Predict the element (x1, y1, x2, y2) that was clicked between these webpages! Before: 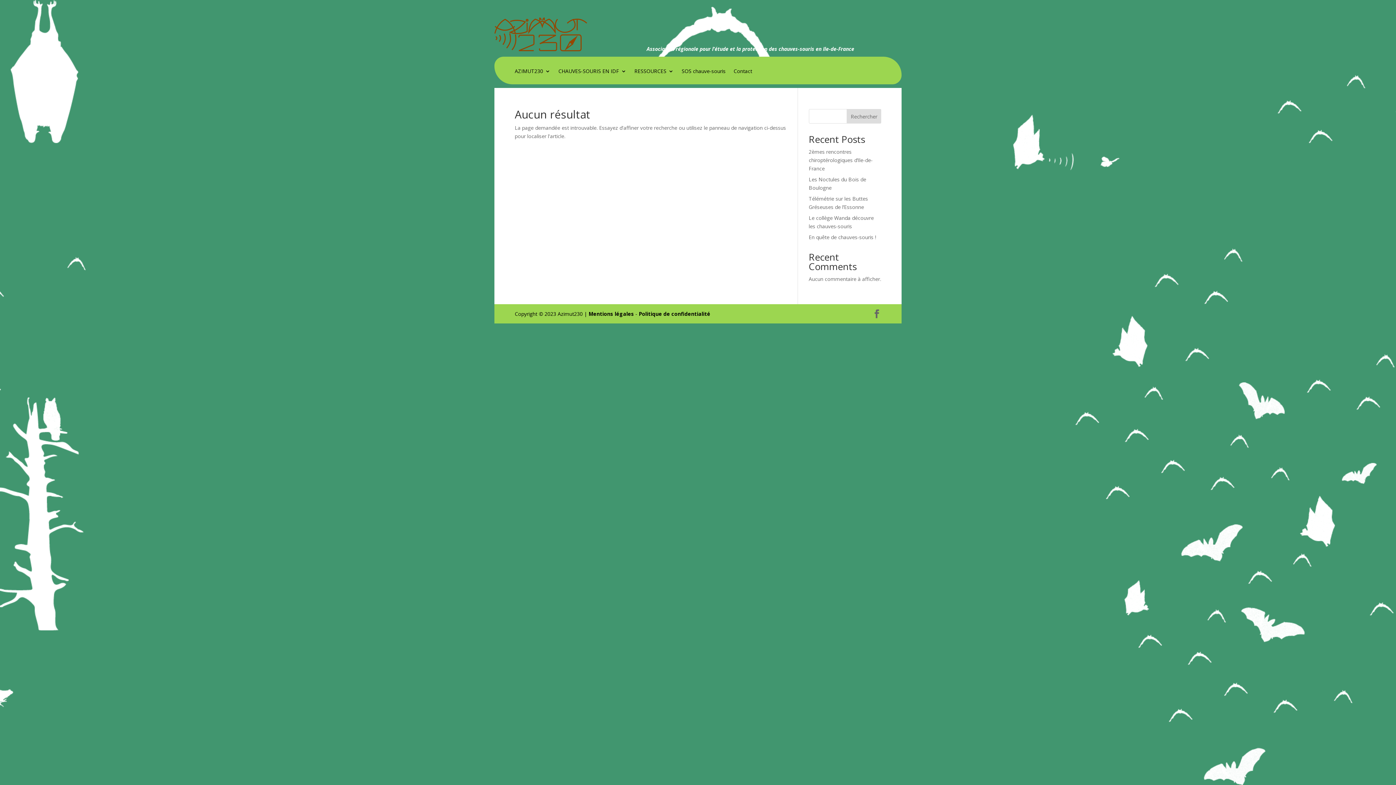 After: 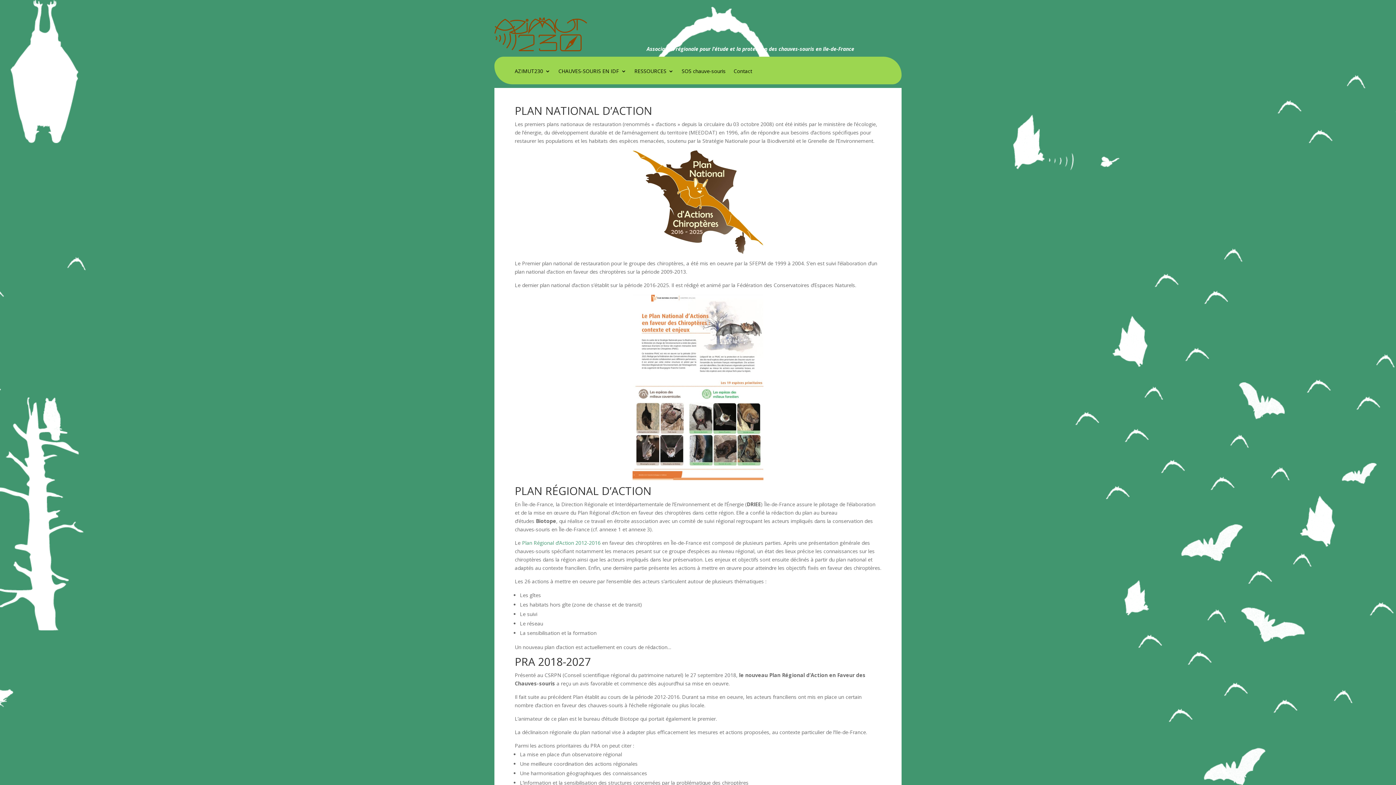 Action: bbox: (558, 68, 626, 84) label: CHAUVES-SOURIS EN IDF